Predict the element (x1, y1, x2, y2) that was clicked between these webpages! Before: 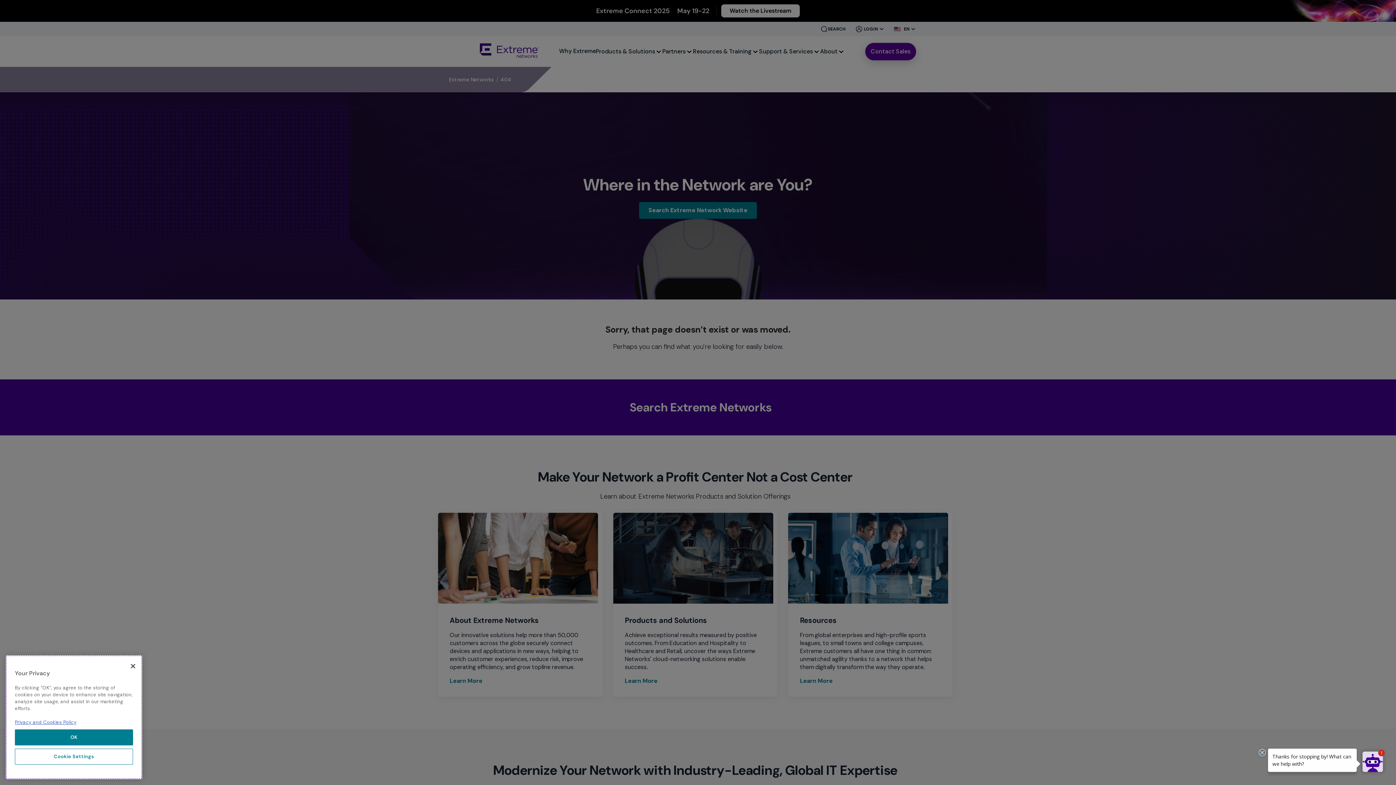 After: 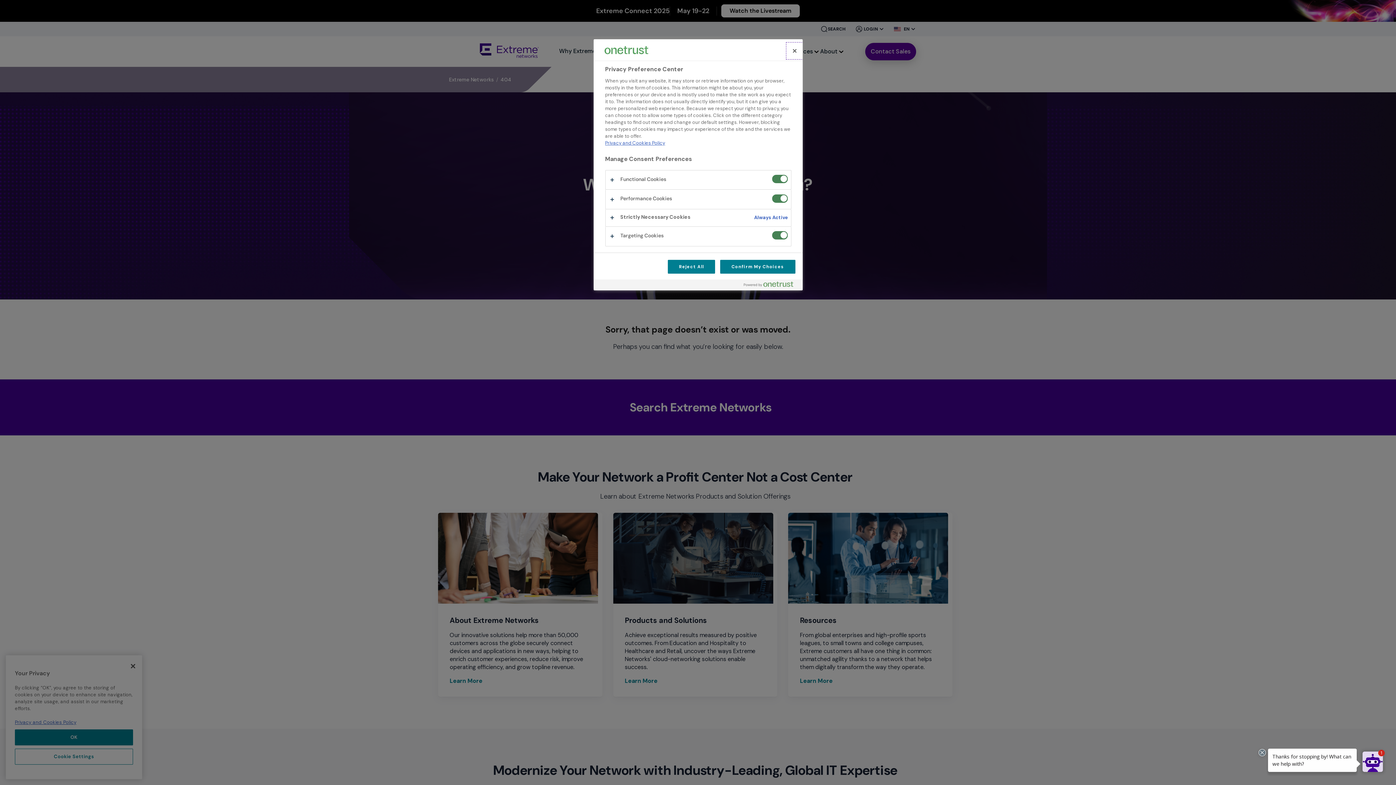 Action: label: Cookie Settings bbox: (14, 749, 133, 765)